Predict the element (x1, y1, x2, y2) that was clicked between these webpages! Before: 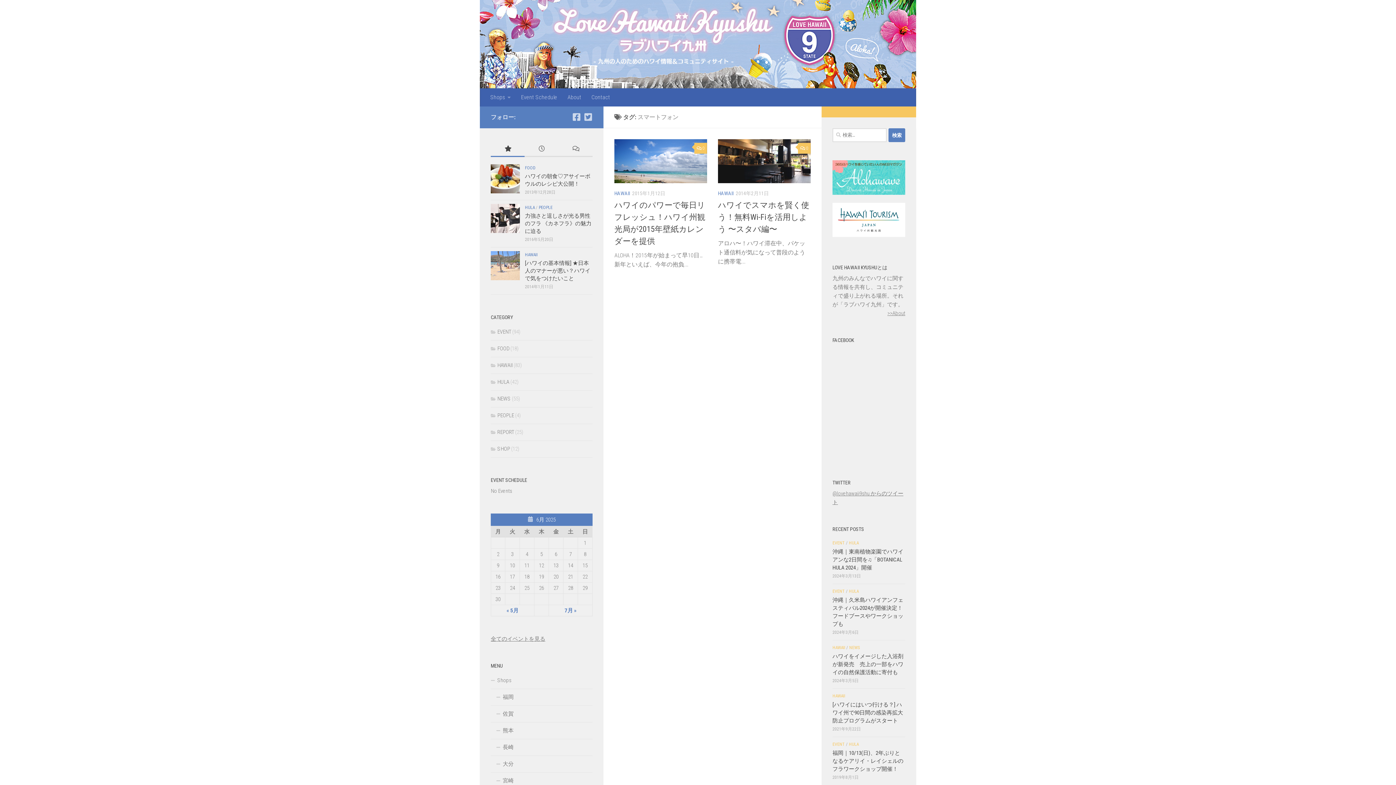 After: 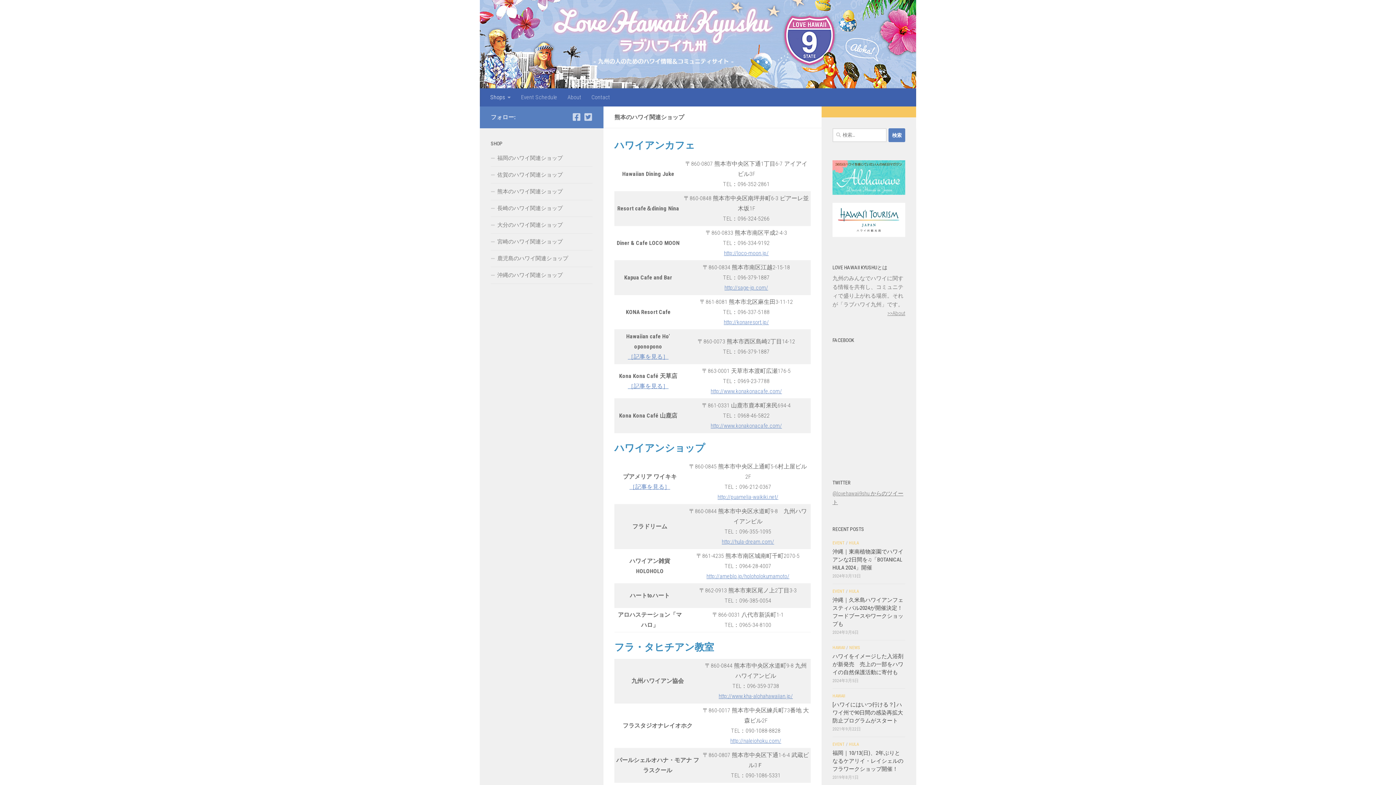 Action: label: 熊本 bbox: (490, 723, 592, 739)